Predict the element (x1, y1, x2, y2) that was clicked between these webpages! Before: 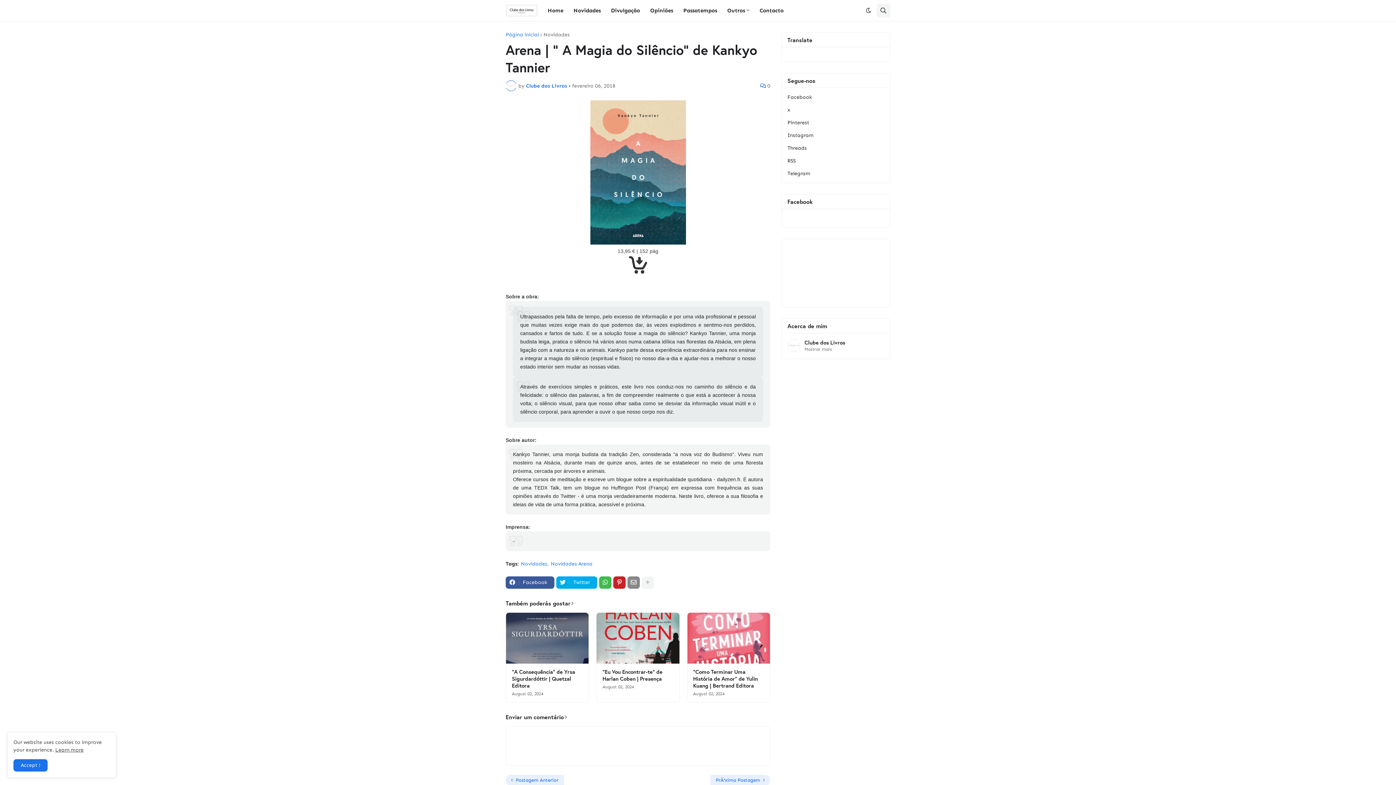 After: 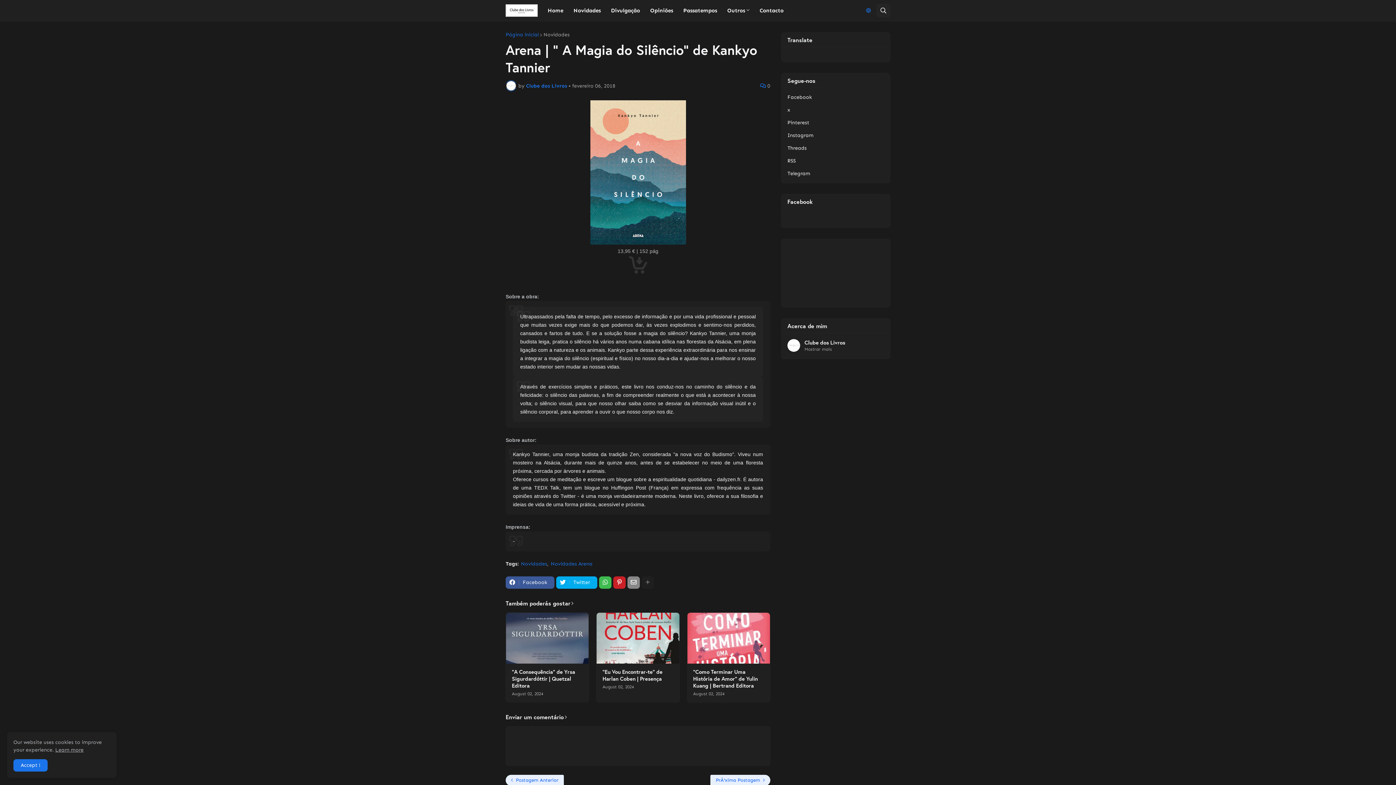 Action: bbox: (860, 3, 876, 17)